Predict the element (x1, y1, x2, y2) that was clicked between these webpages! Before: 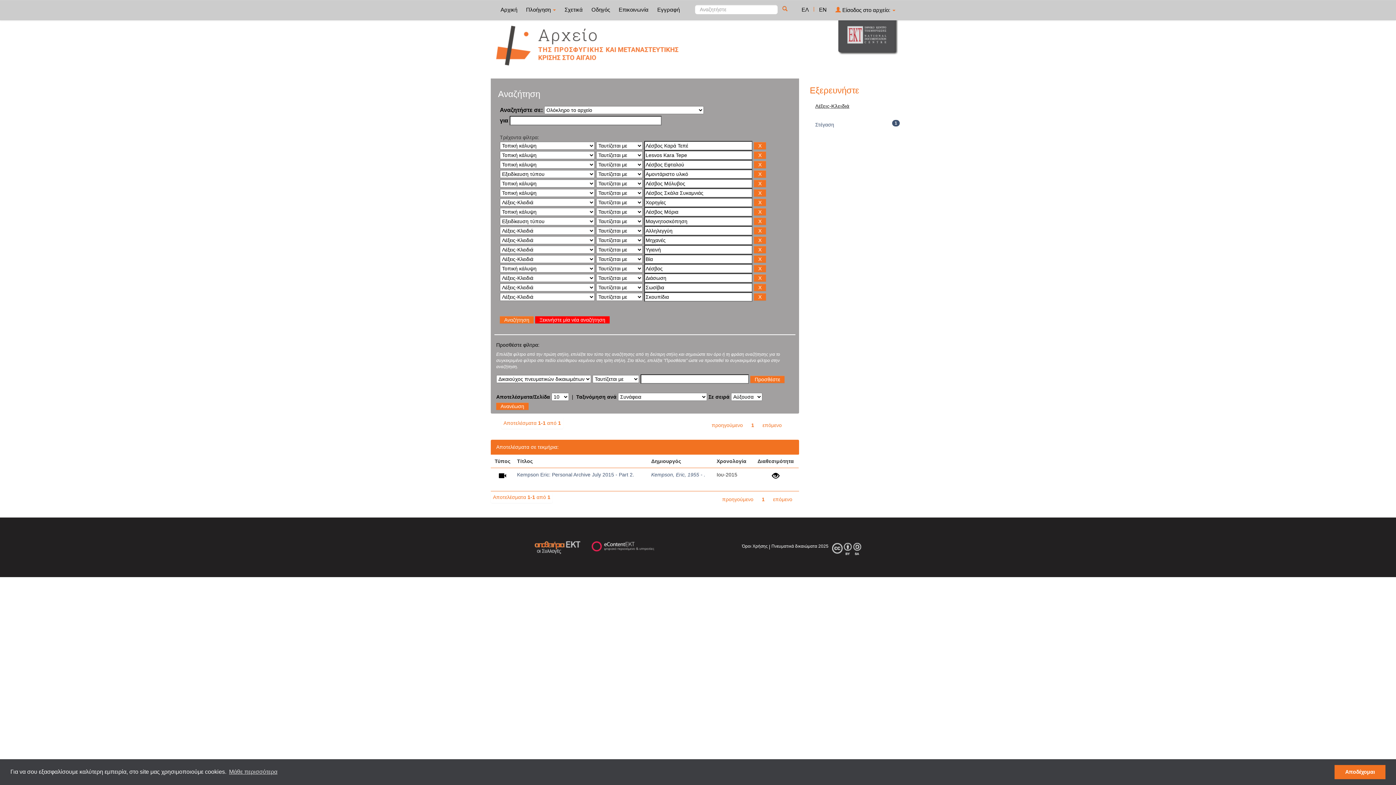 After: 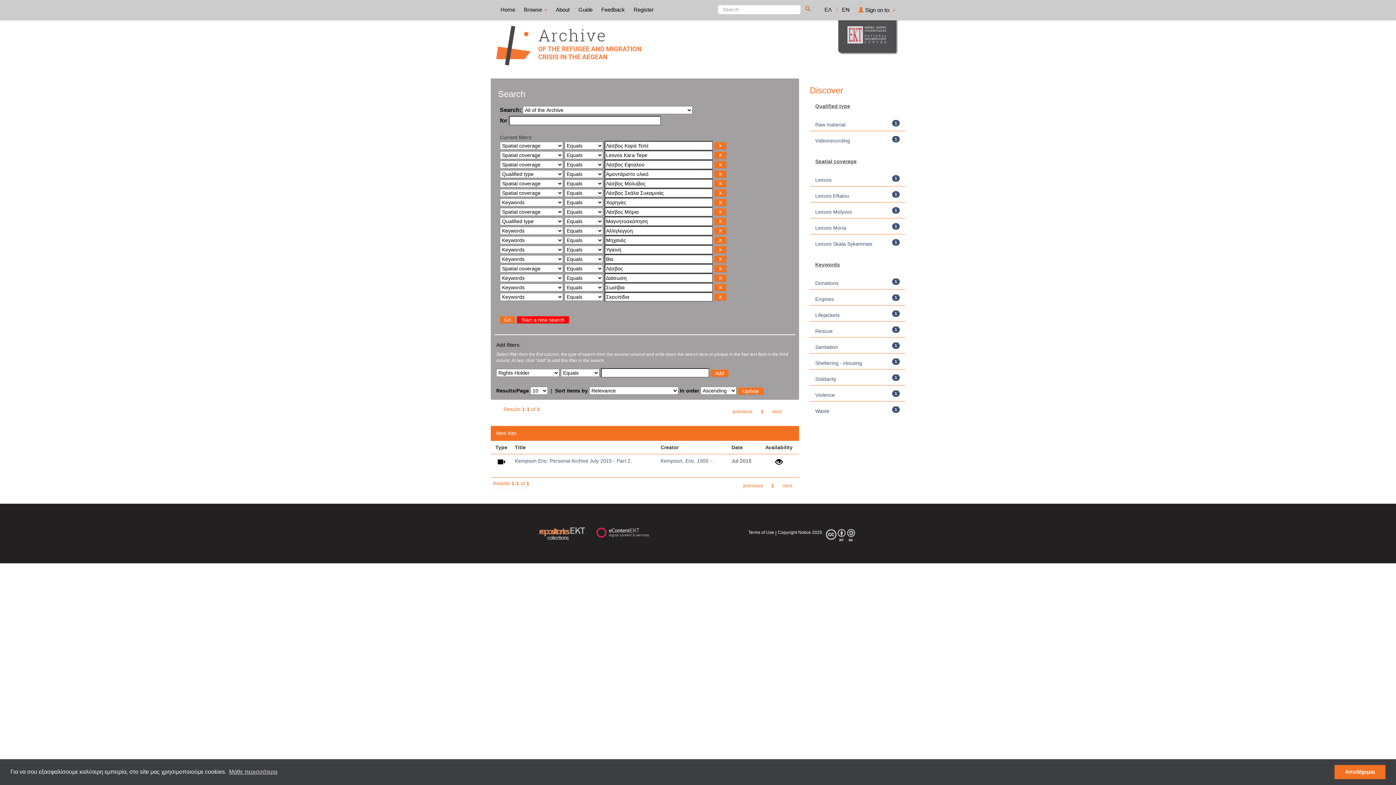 Action: label: EN bbox: (815, 0, 830, 18)